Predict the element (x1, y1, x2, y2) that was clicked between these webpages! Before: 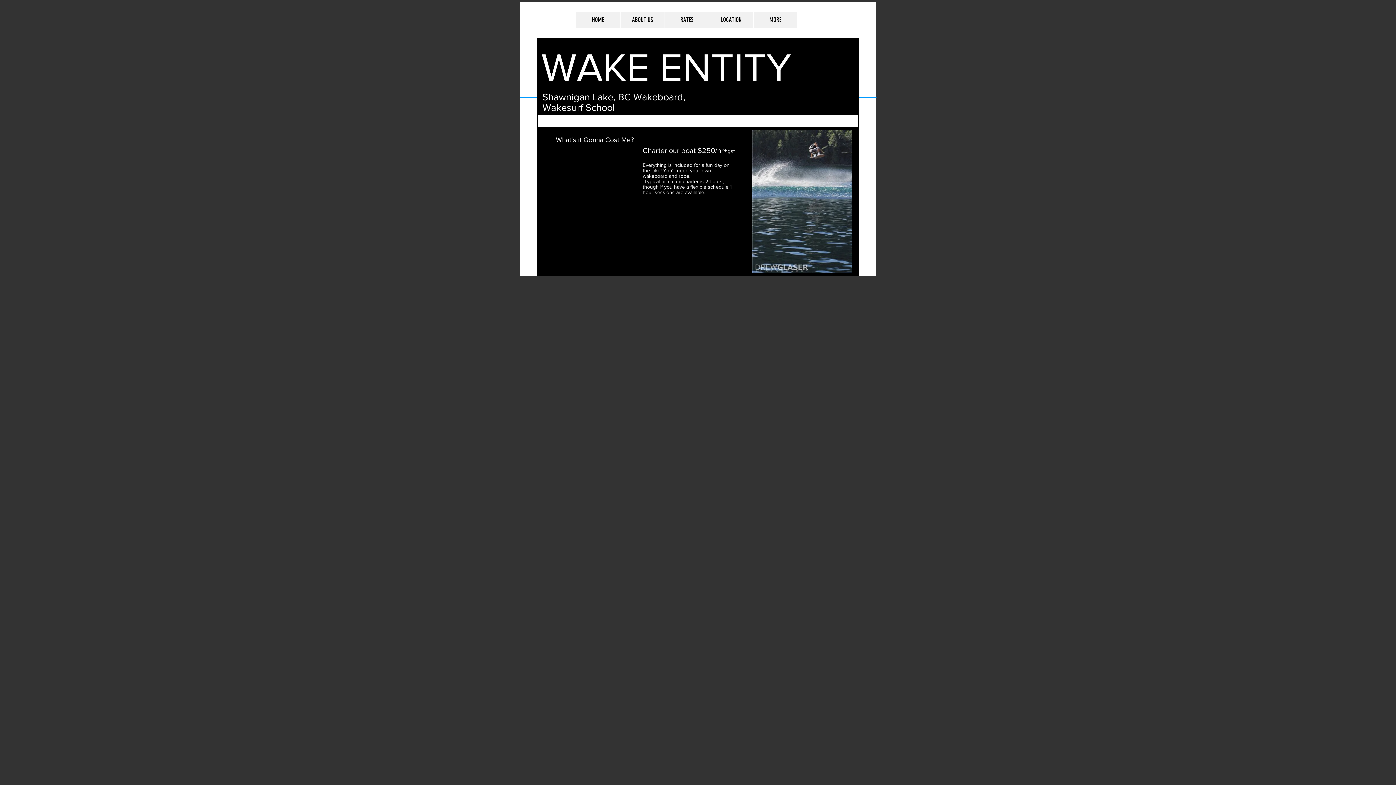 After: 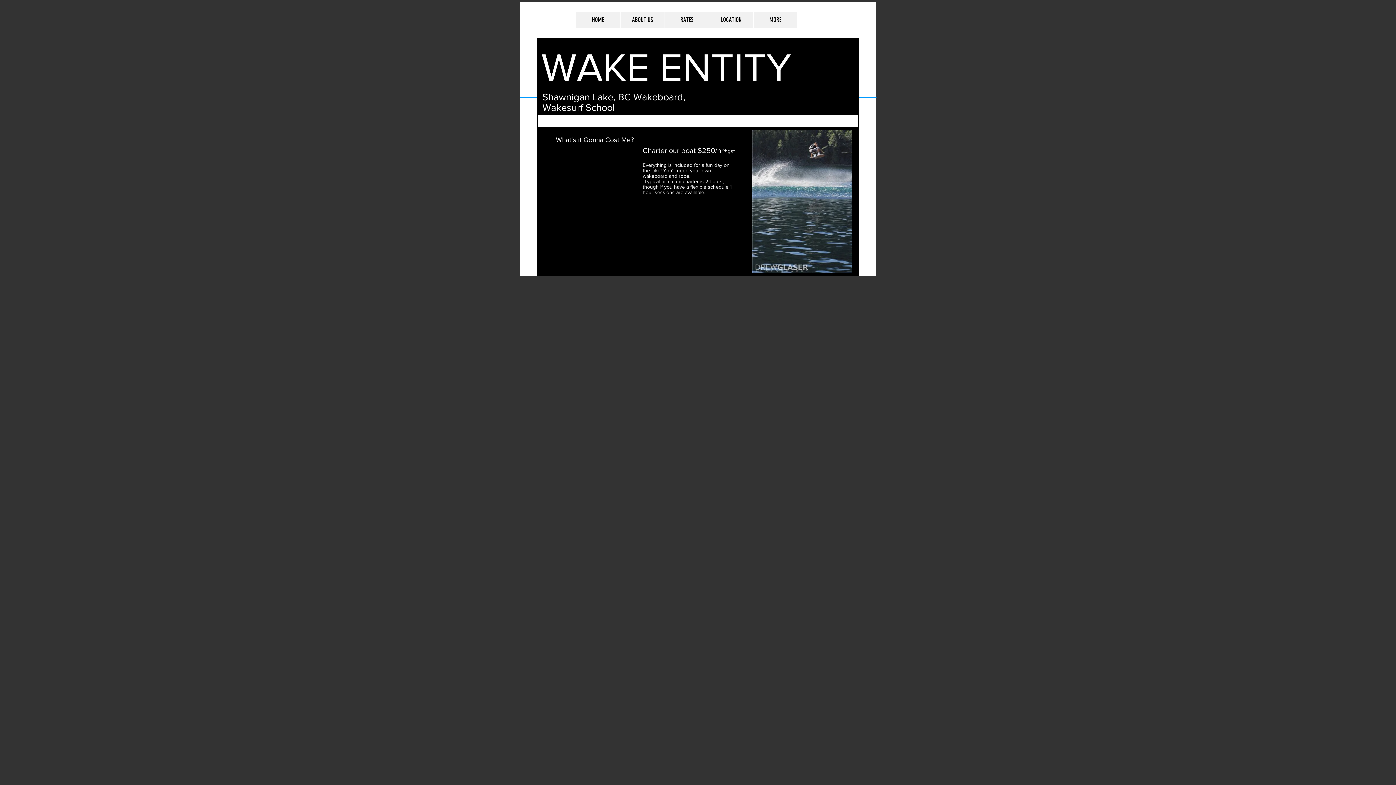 Action: bbox: (664, 11, 709, 28) label: RATES